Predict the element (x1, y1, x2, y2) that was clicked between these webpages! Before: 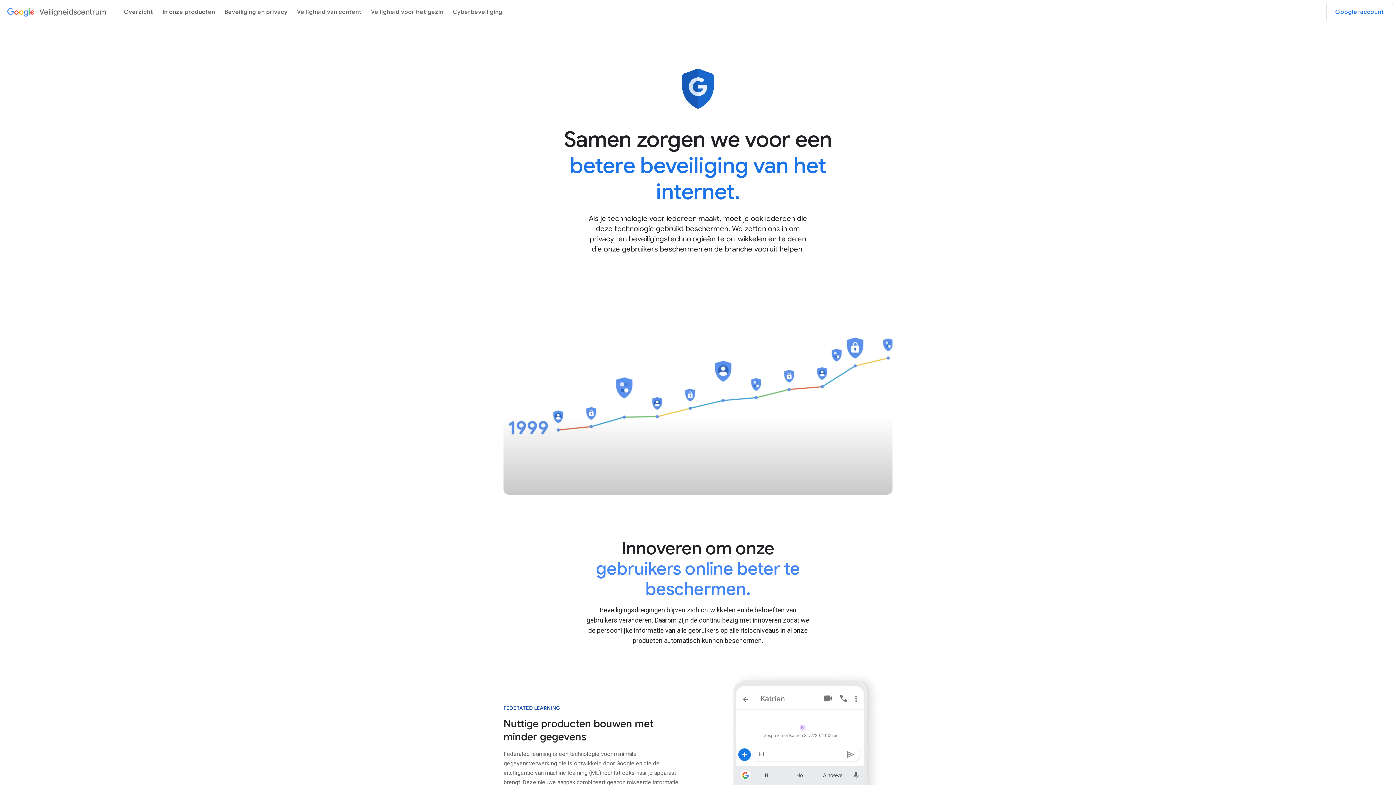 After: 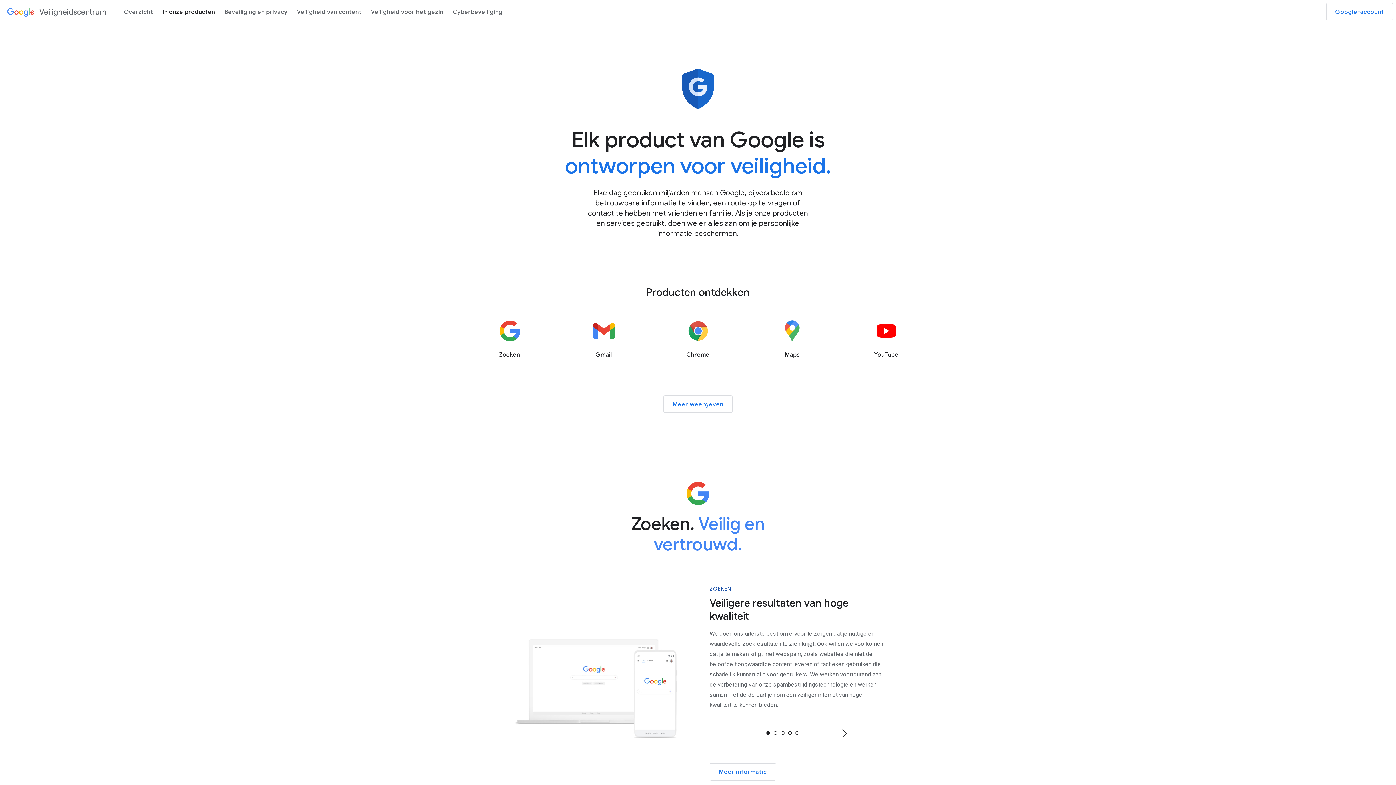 Action: bbox: (157, 2, 219, 20) label: In onze producten